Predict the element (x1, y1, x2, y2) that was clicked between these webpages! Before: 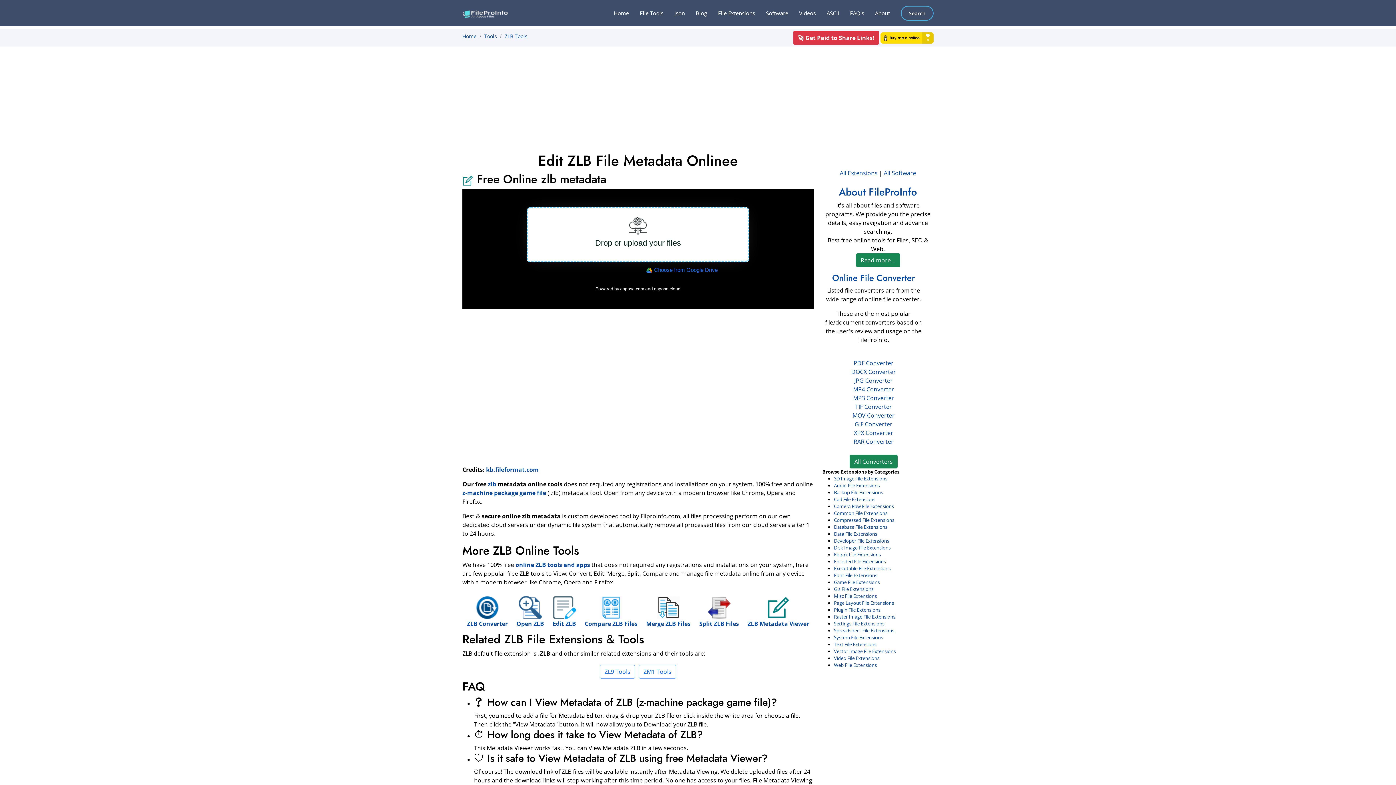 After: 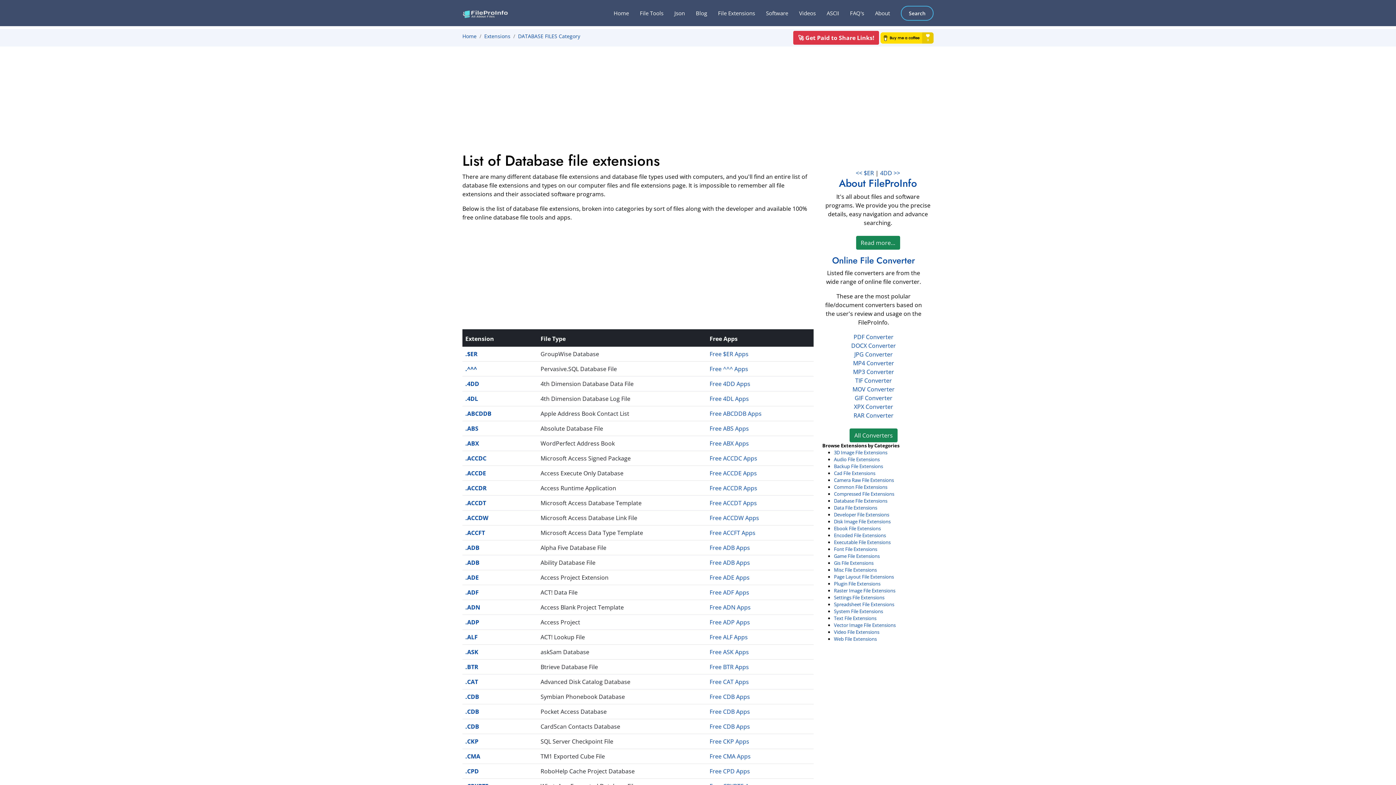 Action: bbox: (834, 534, 887, 540) label: Database File Extensions